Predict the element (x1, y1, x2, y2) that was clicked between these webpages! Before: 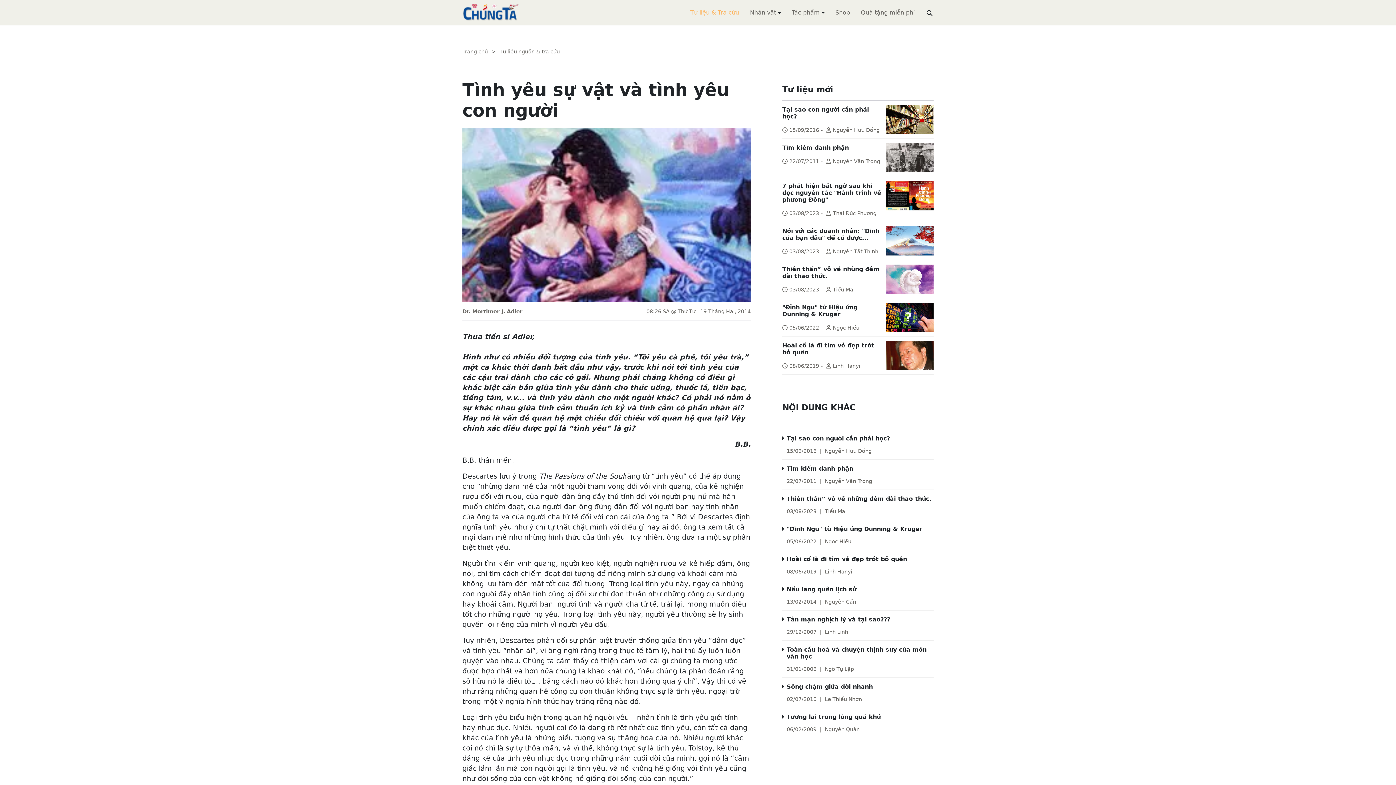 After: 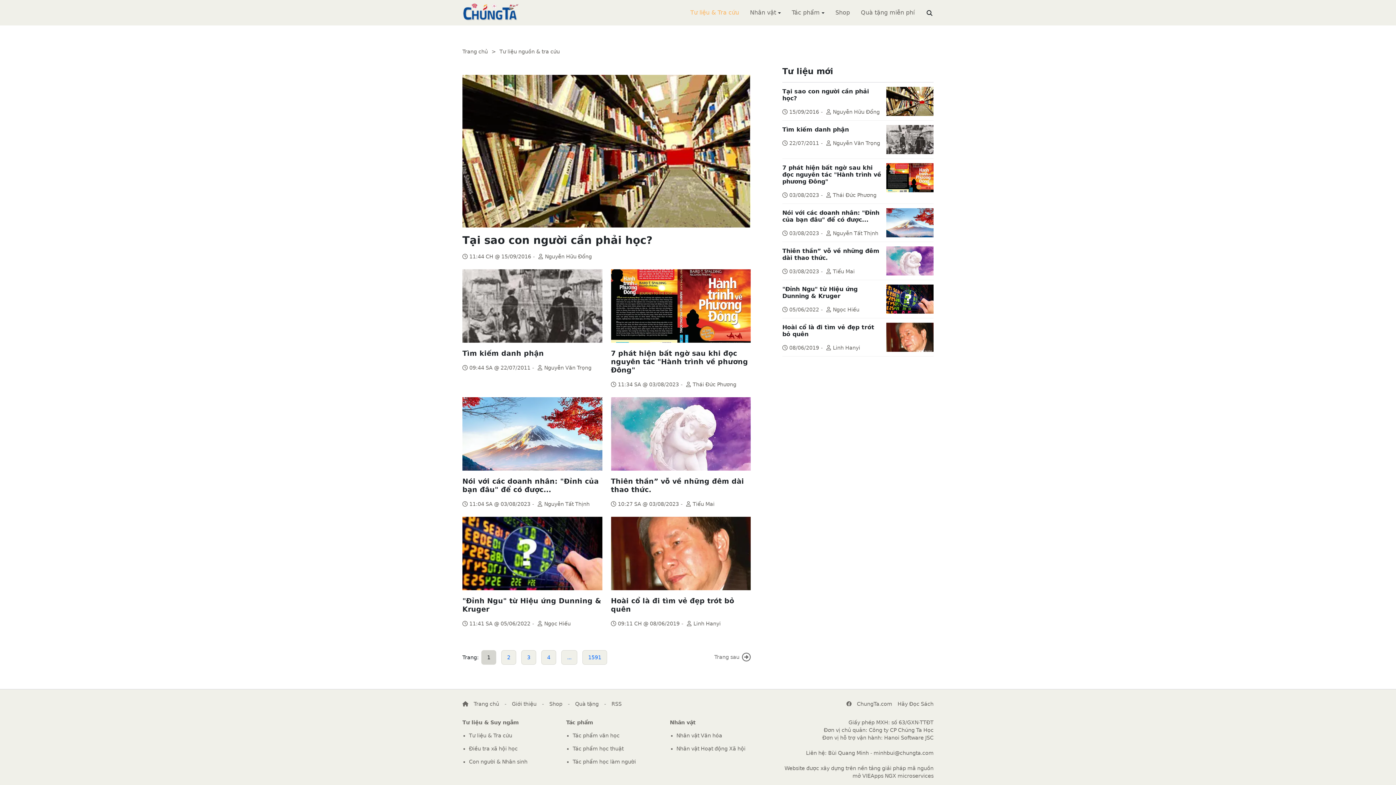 Action: label: Tư liệu nguồn & tra cứu bbox: (499, 48, 560, 54)